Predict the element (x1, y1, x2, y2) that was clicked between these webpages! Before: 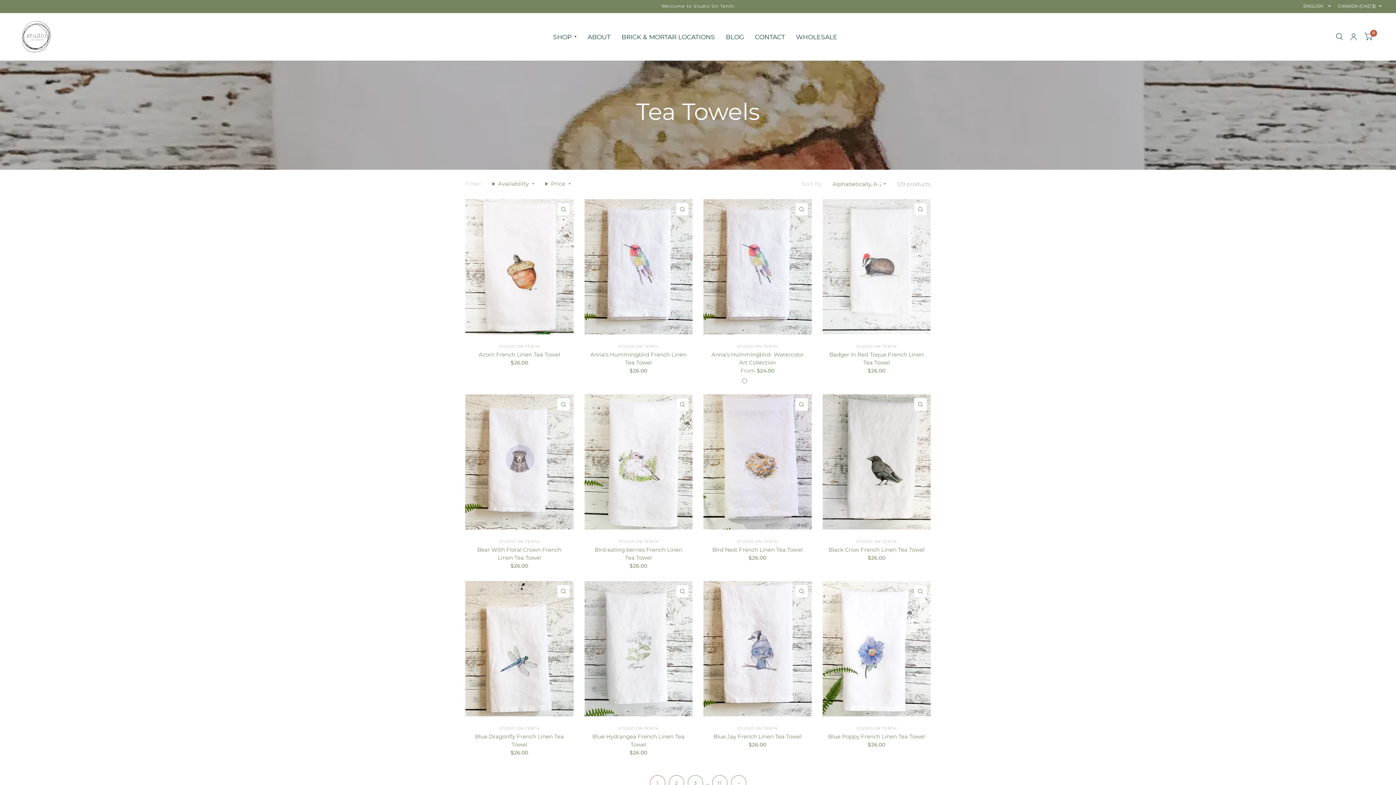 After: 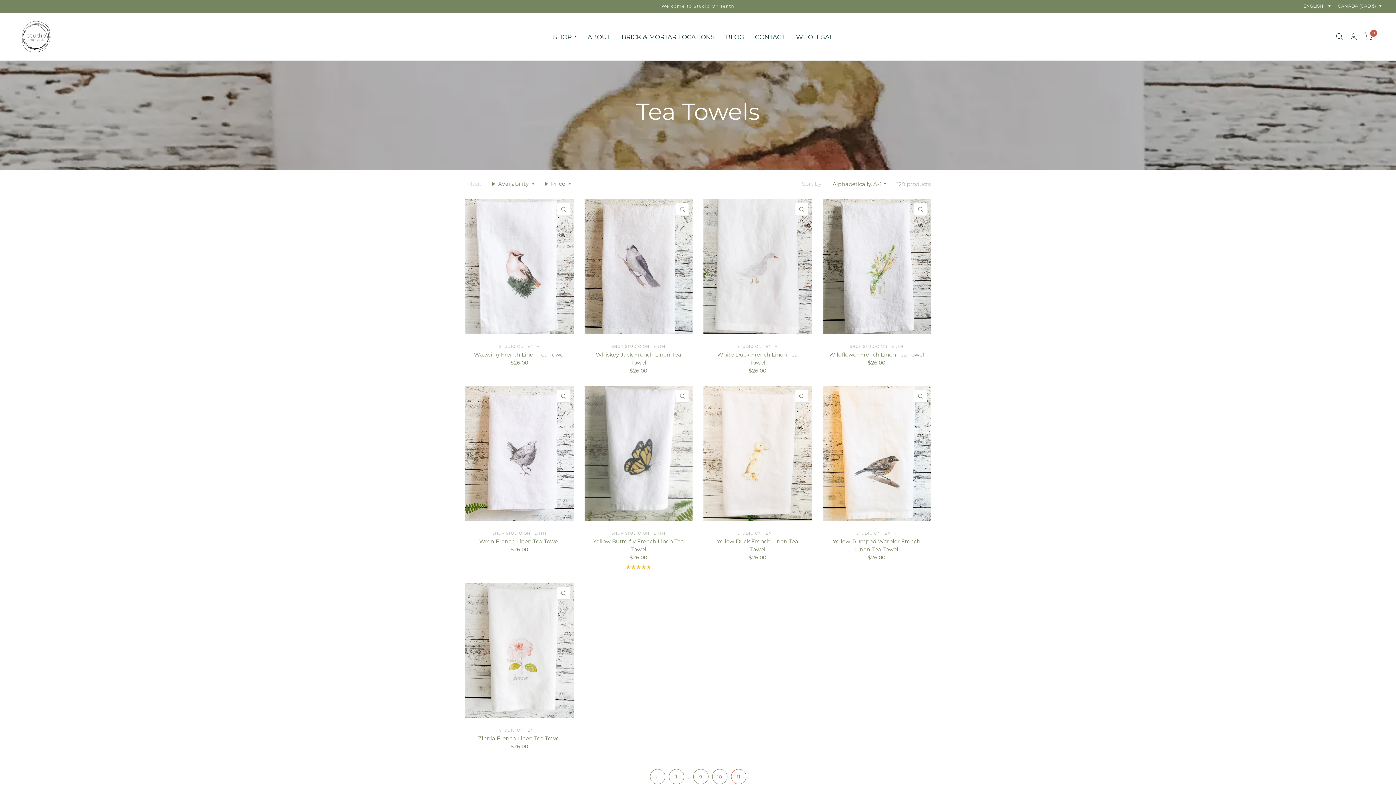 Action: label: 11 bbox: (712, 775, 727, 790)